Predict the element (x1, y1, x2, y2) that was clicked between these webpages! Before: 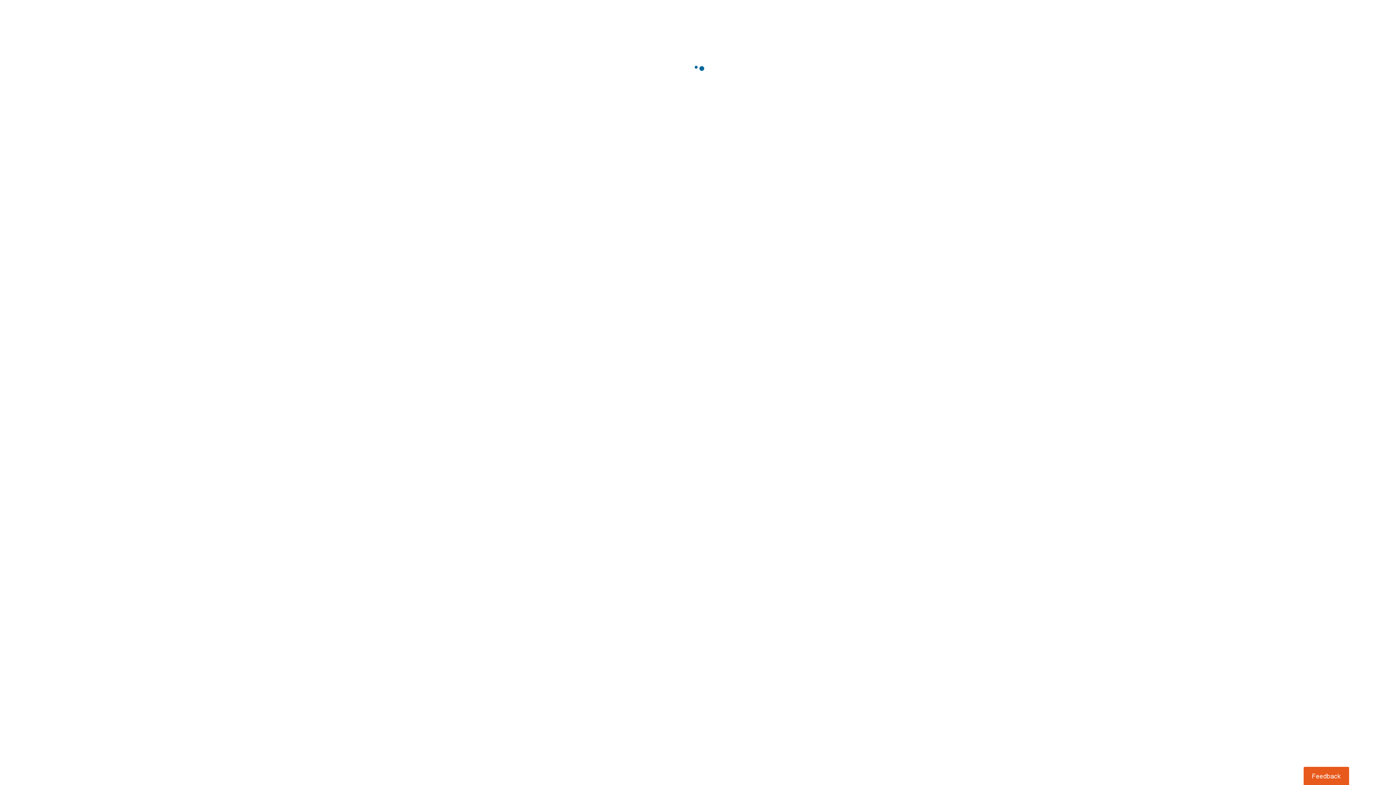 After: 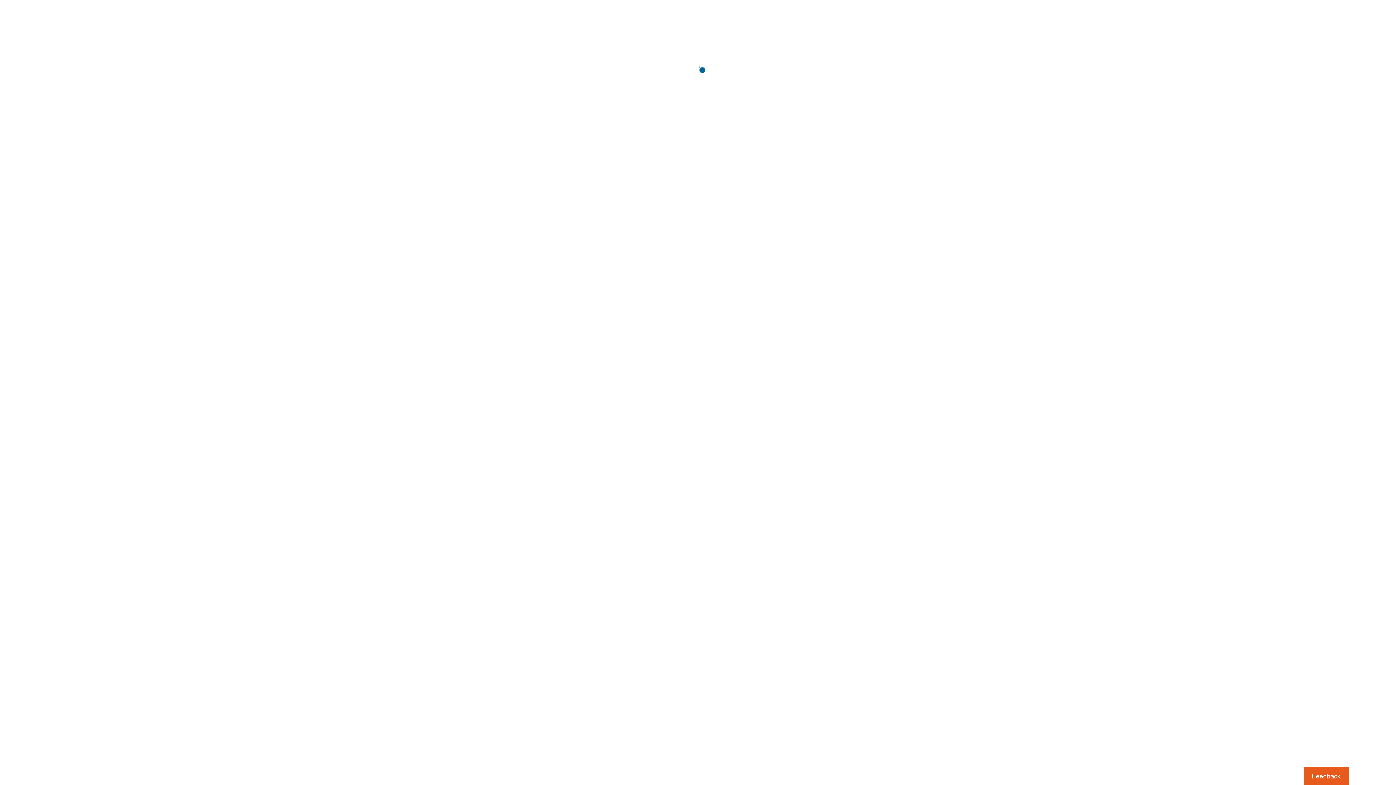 Action: label: Usabilla Feedback Button bbox: (1303, 767, 1349, 785)